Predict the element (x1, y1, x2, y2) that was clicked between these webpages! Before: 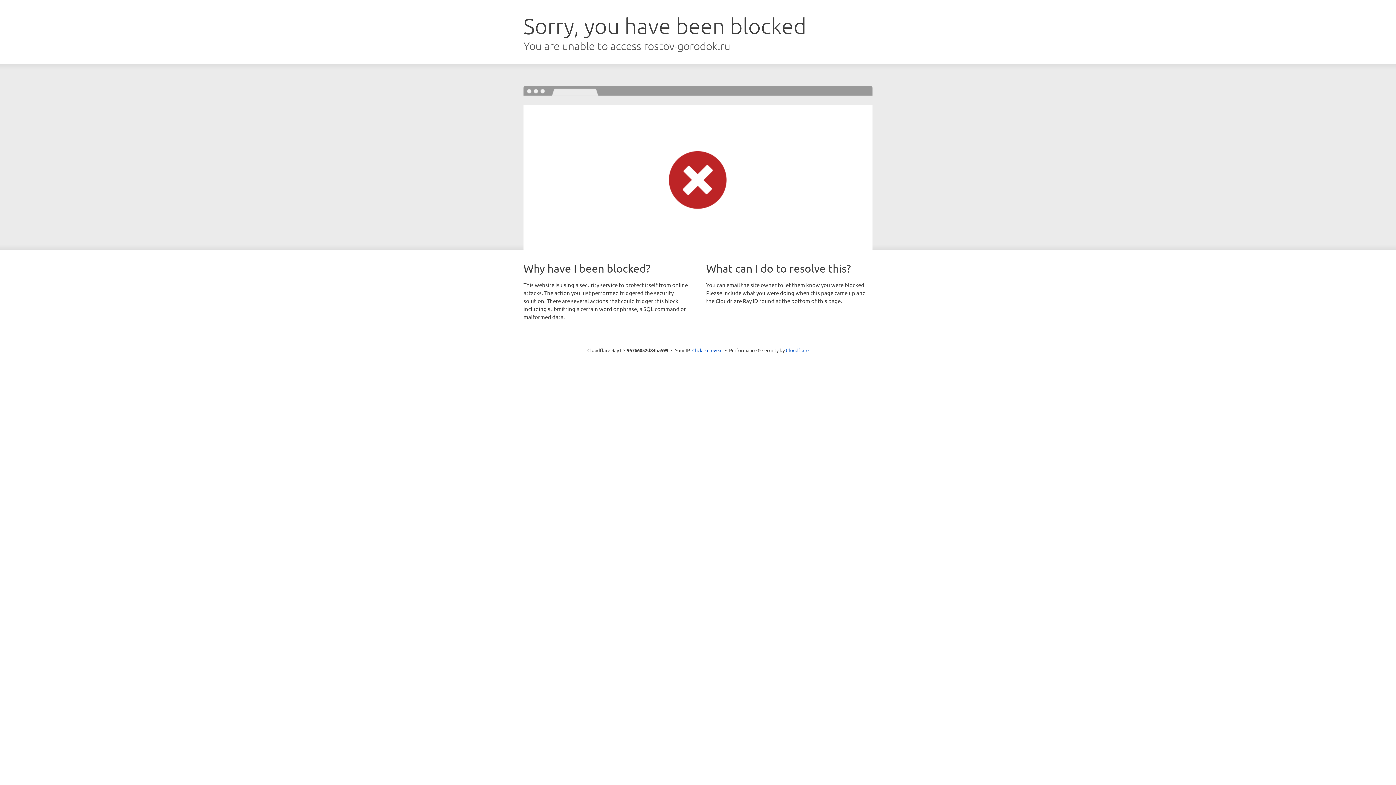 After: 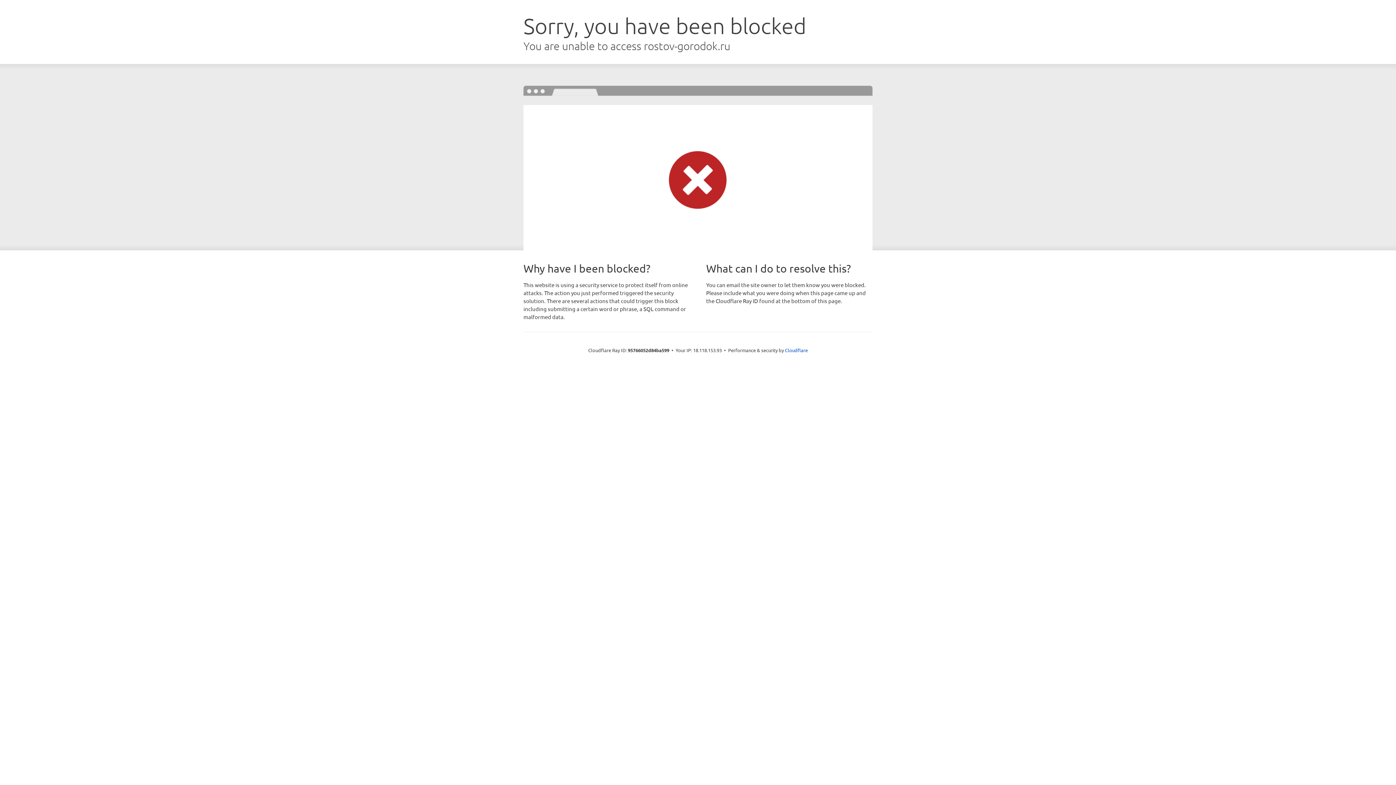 Action: bbox: (692, 346, 722, 353) label: Click to reveal